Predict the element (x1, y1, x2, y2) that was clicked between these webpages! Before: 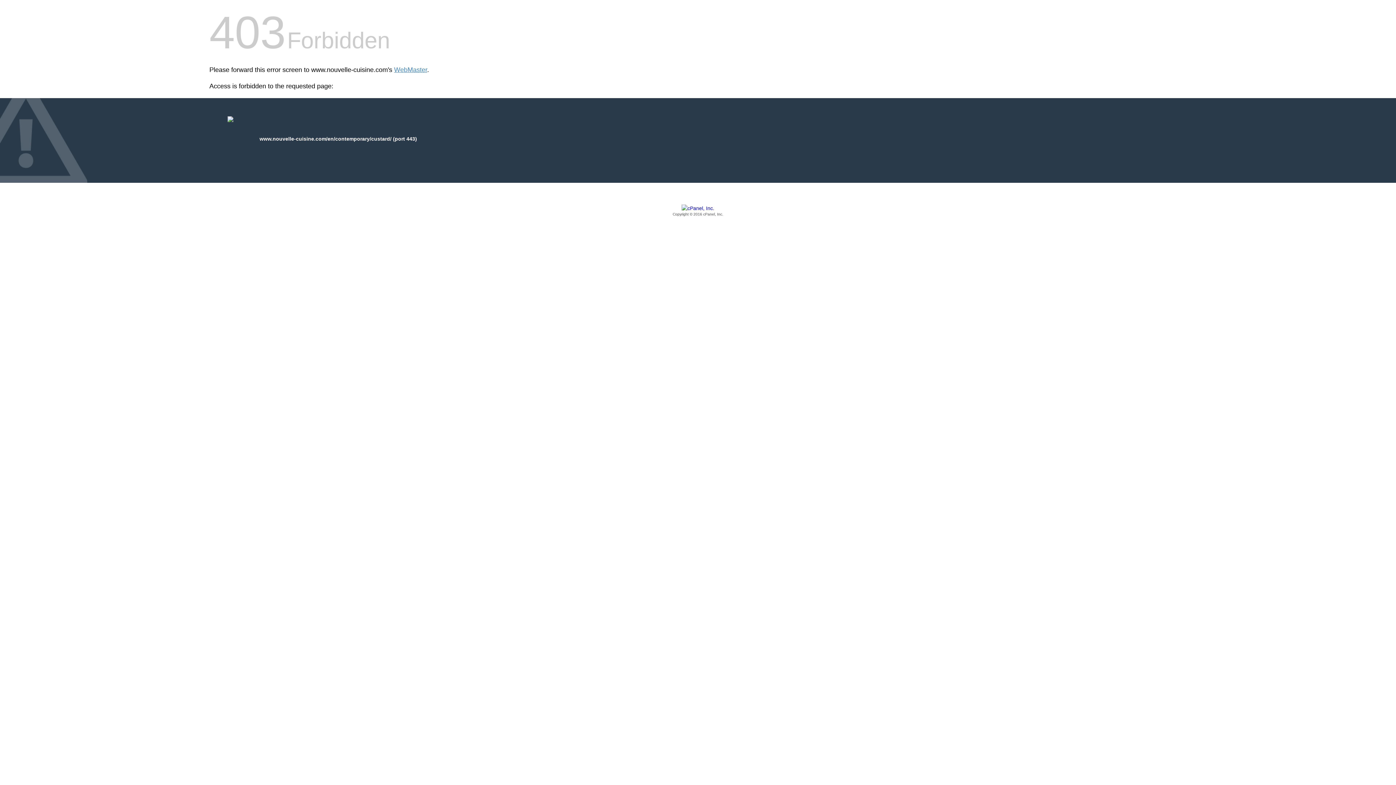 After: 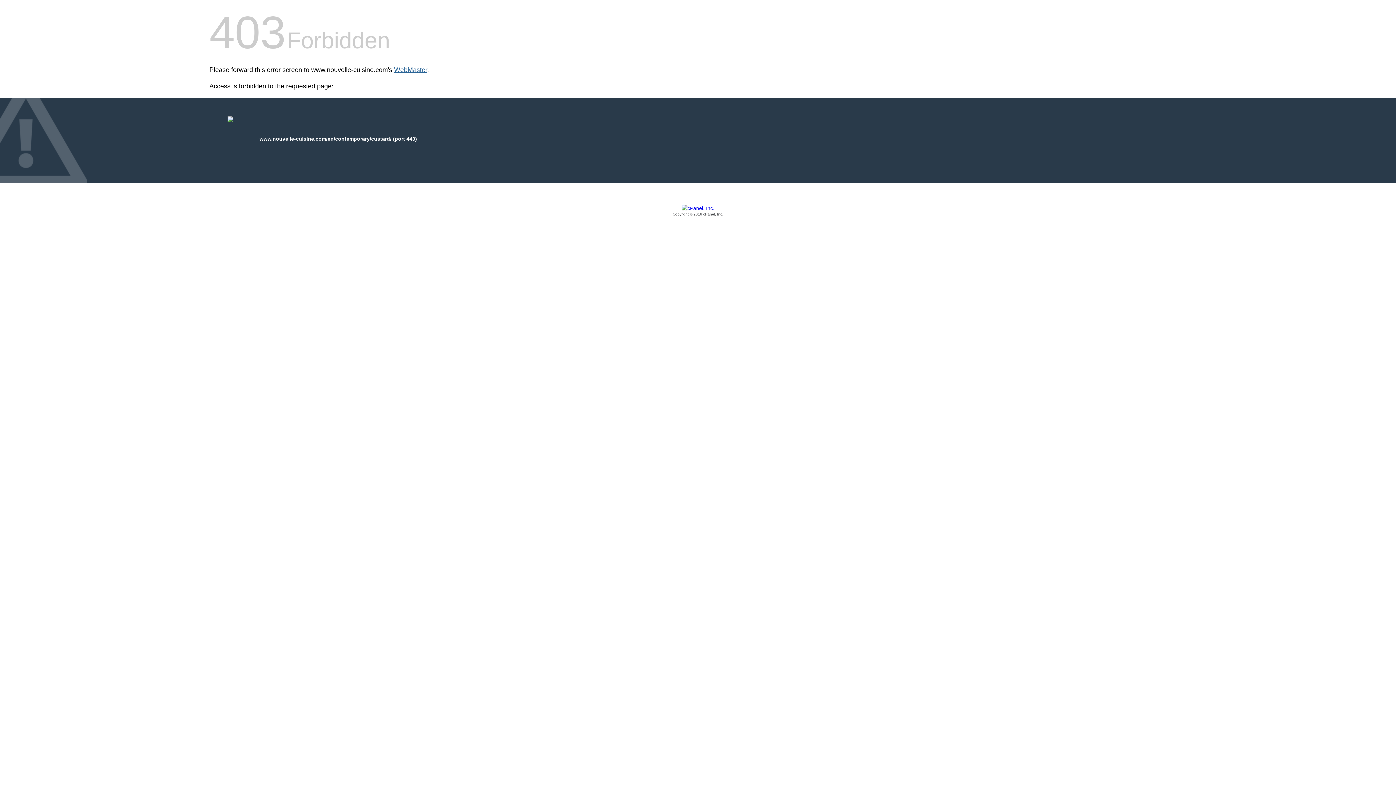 Action: bbox: (394, 66, 427, 73) label: WebMaster